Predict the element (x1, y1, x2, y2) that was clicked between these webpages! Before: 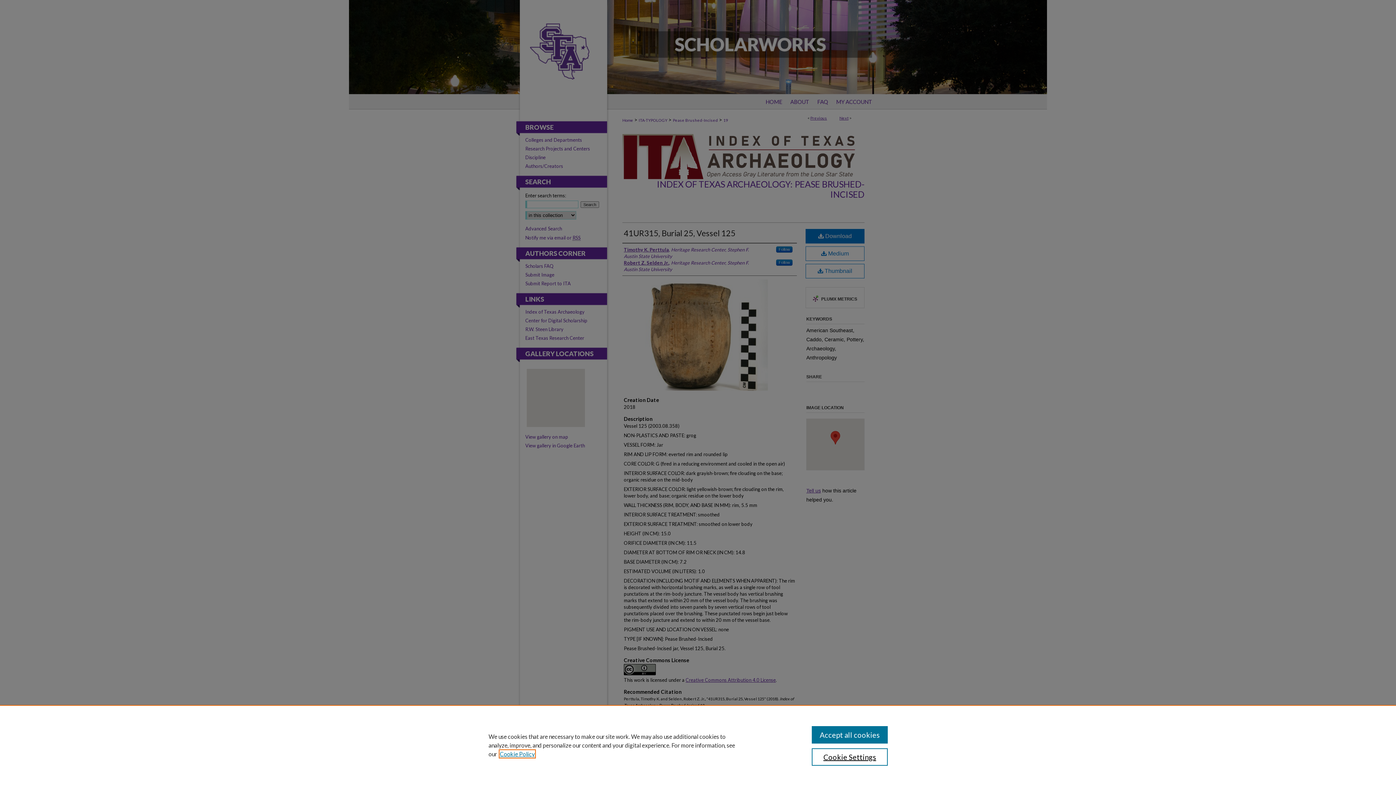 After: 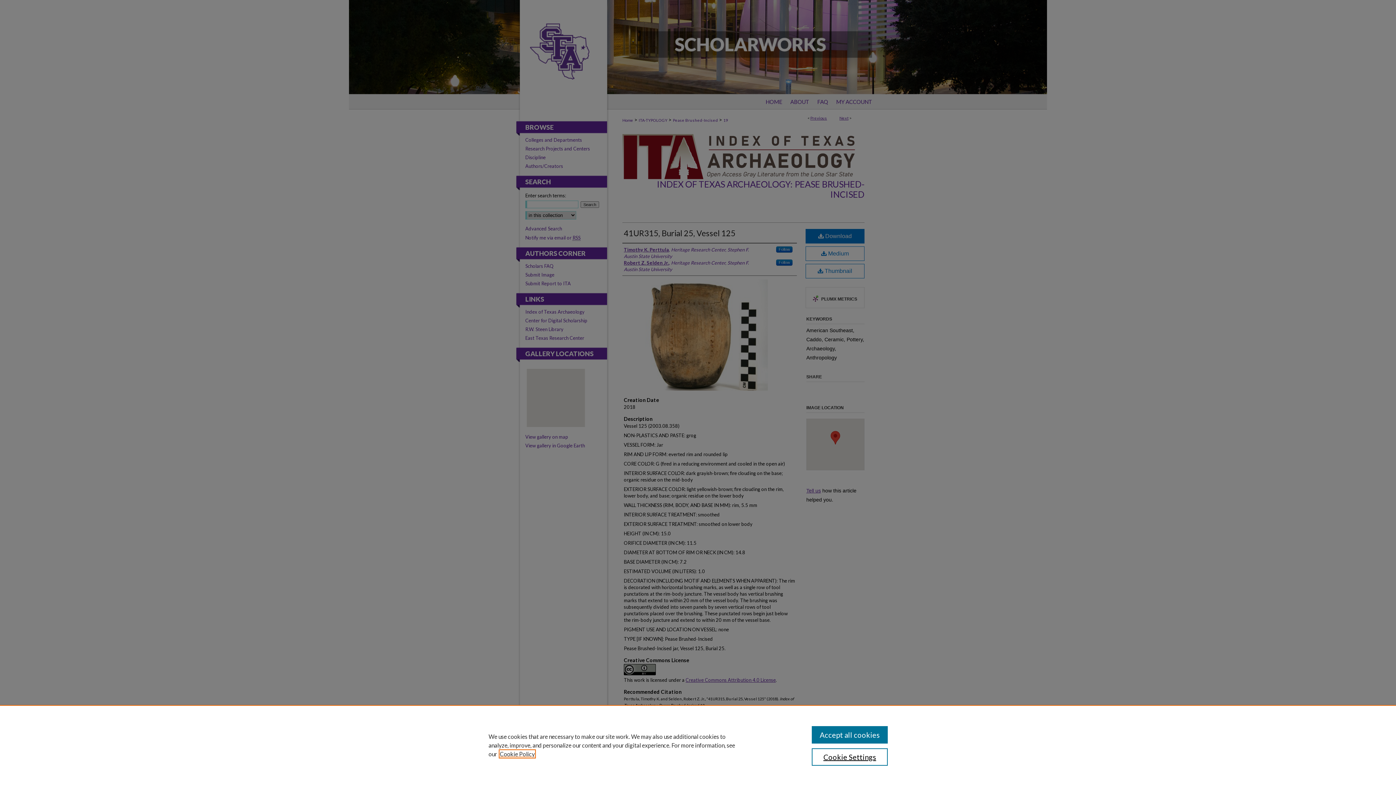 Action: label: , opens in a new tab bbox: (500, 750, 534, 757)